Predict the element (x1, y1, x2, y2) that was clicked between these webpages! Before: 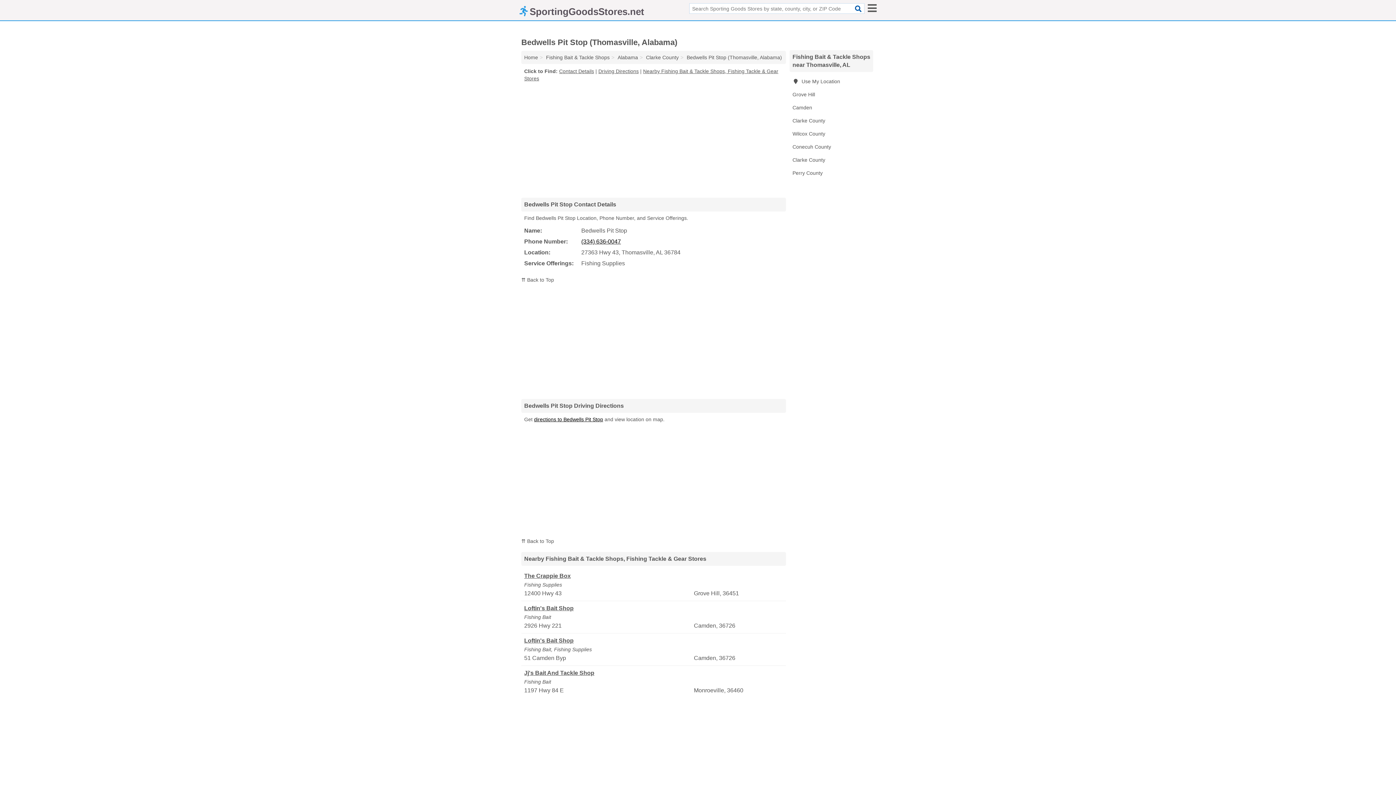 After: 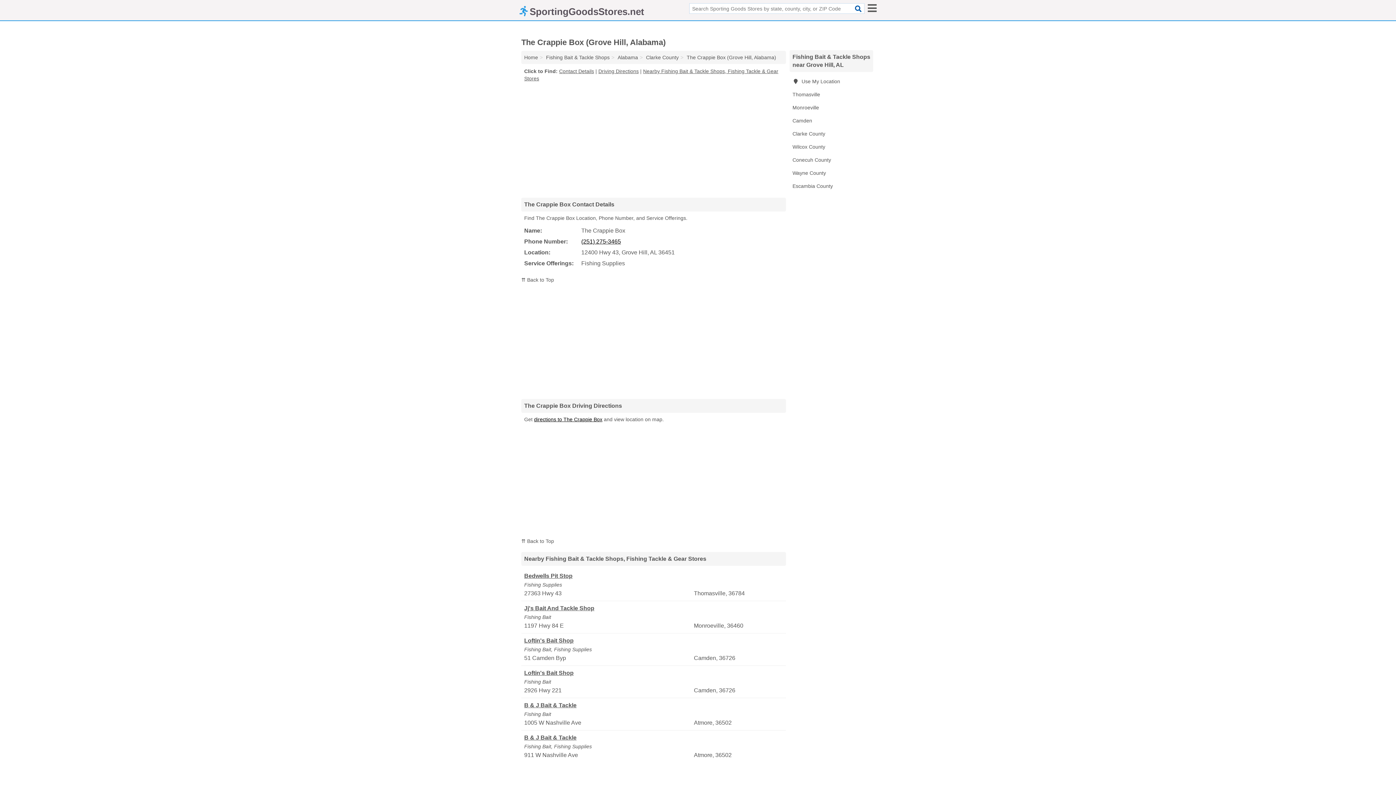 Action: bbox: (789, 88, 873, 101) label: Grove Hill